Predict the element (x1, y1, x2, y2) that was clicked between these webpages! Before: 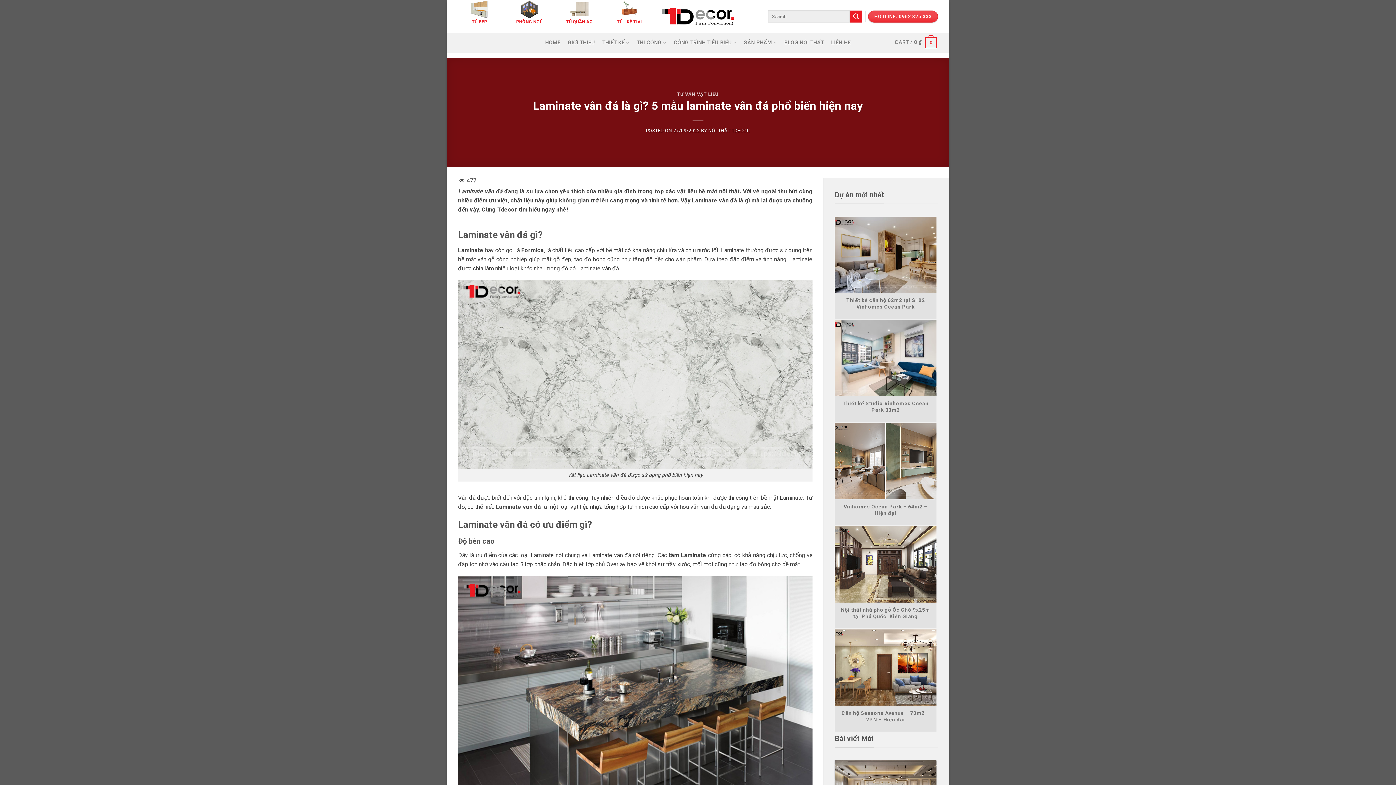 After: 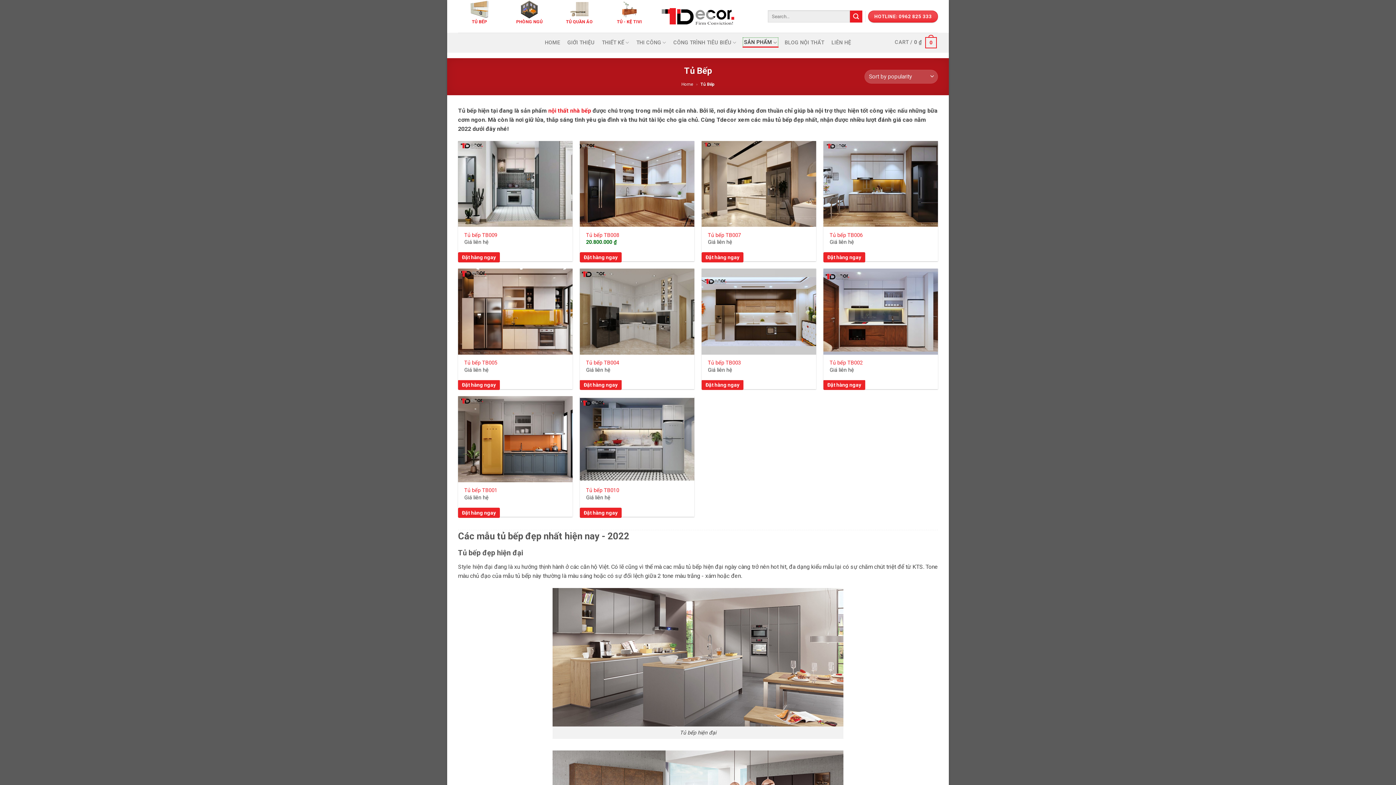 Action: bbox: (458, 0, 500, 24) label: TỦ BẾP